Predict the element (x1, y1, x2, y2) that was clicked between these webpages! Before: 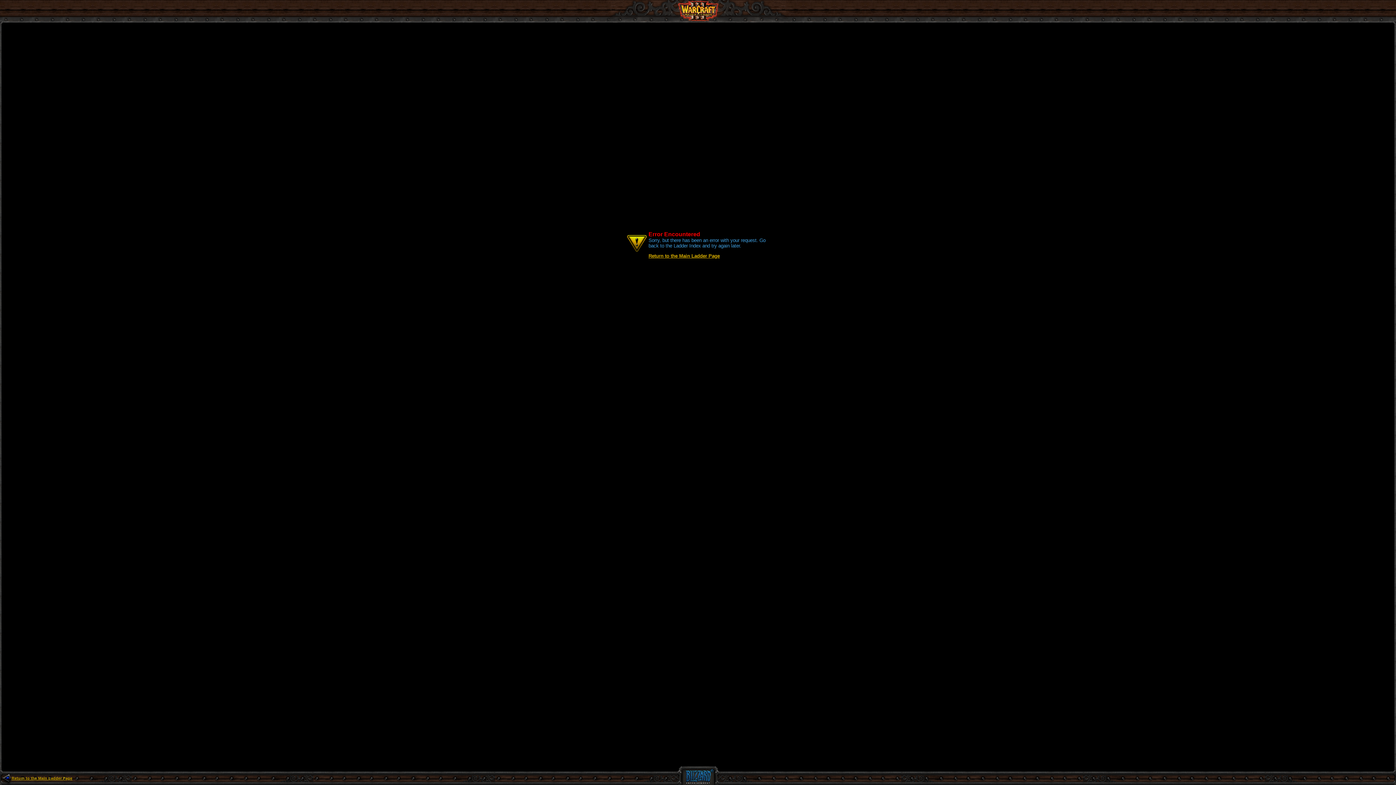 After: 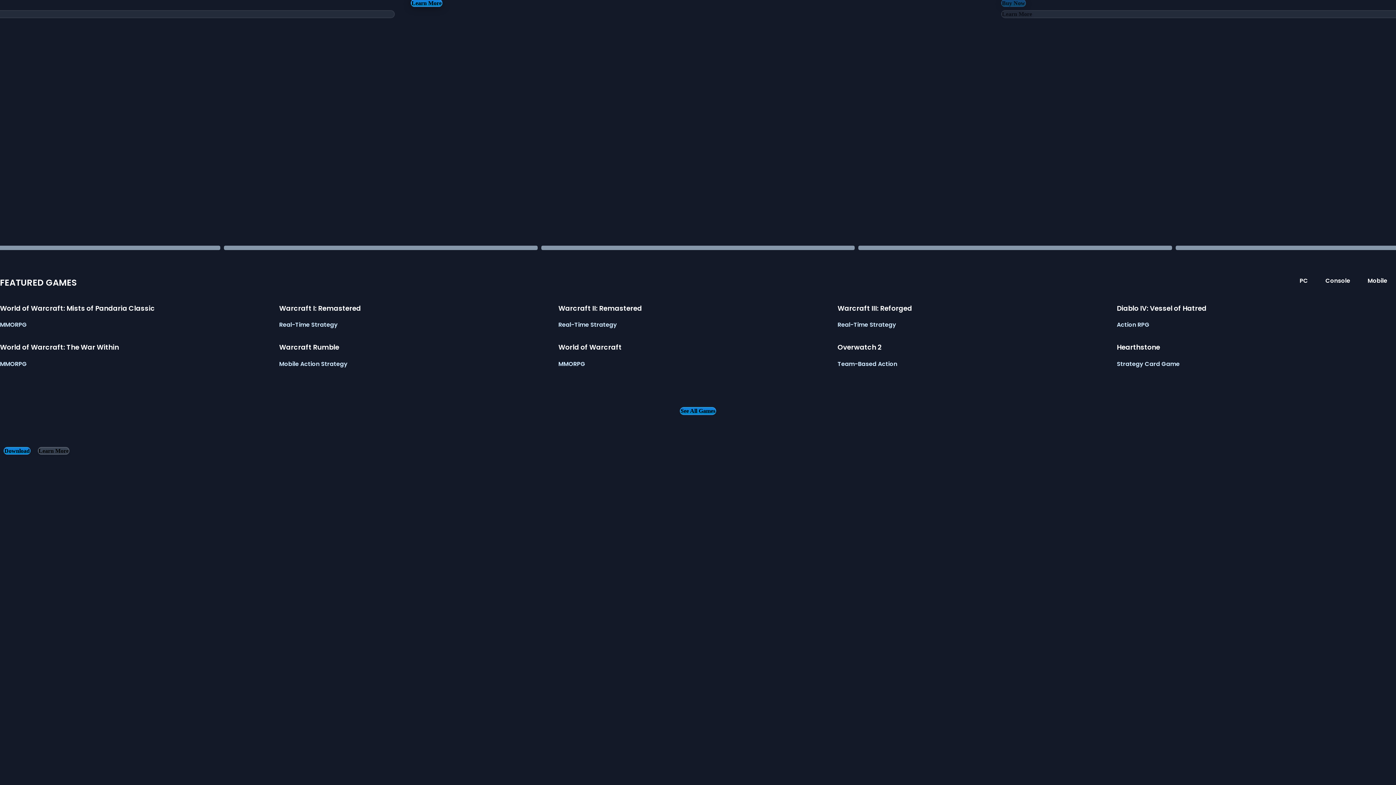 Action: bbox: (677, 780, 719, 786)